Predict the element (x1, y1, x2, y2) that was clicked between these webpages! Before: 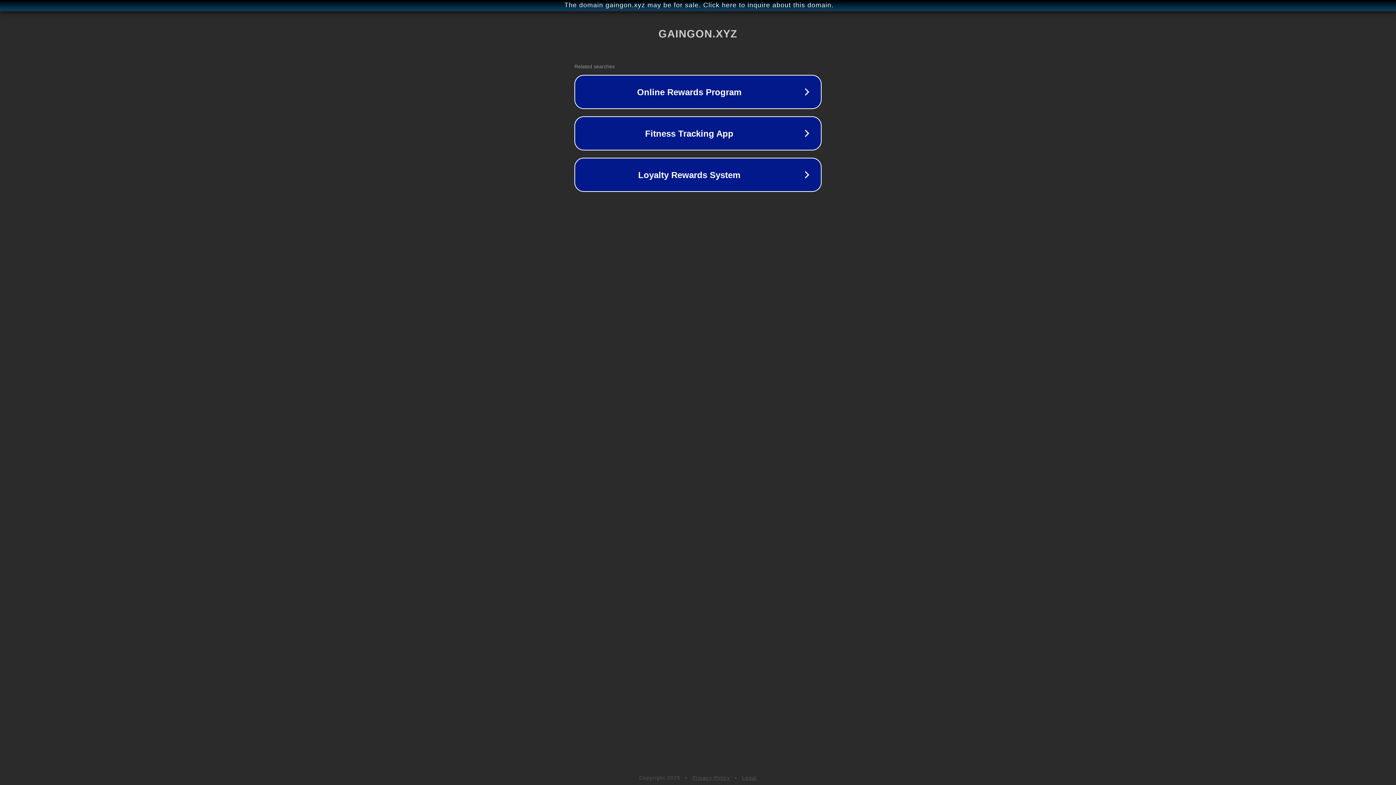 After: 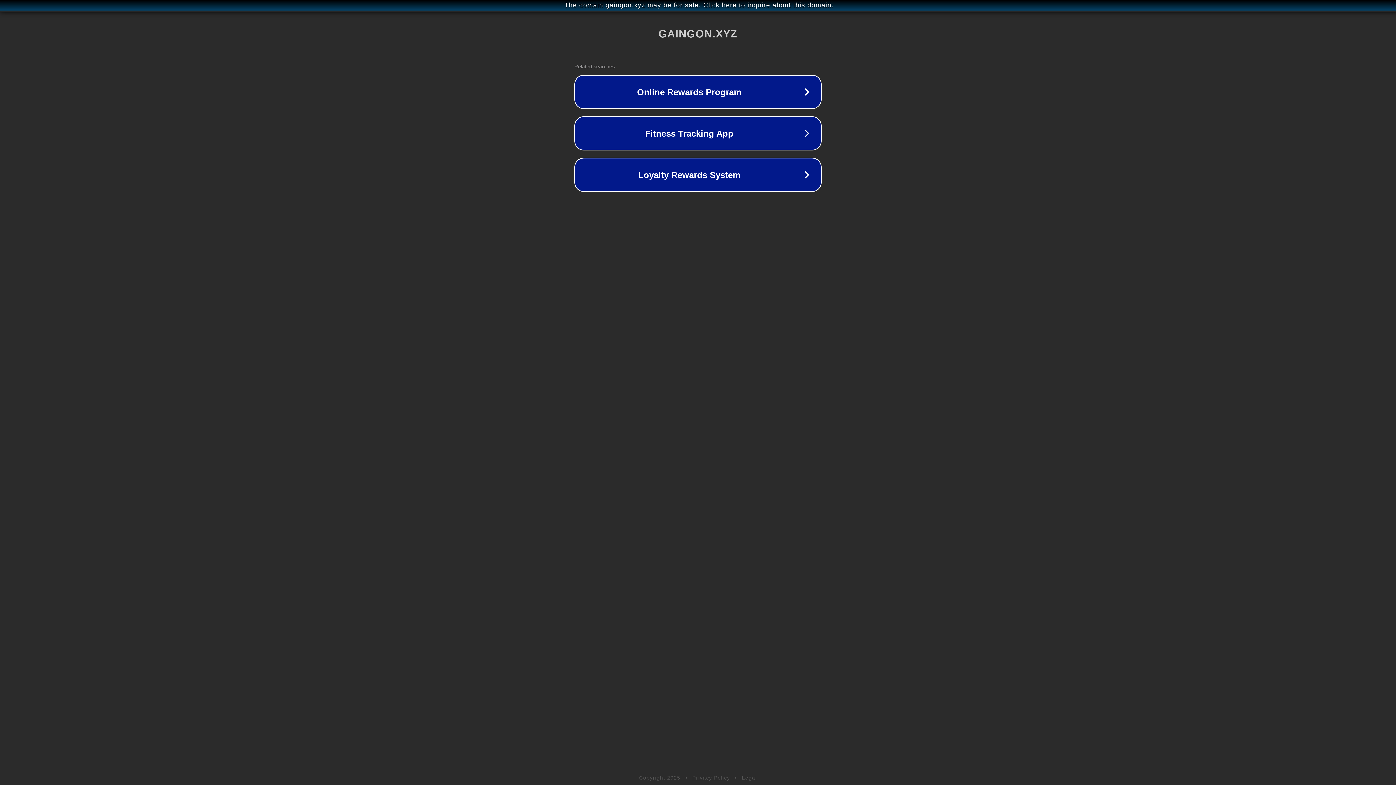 Action: bbox: (692, 775, 730, 781) label: Privacy Policy